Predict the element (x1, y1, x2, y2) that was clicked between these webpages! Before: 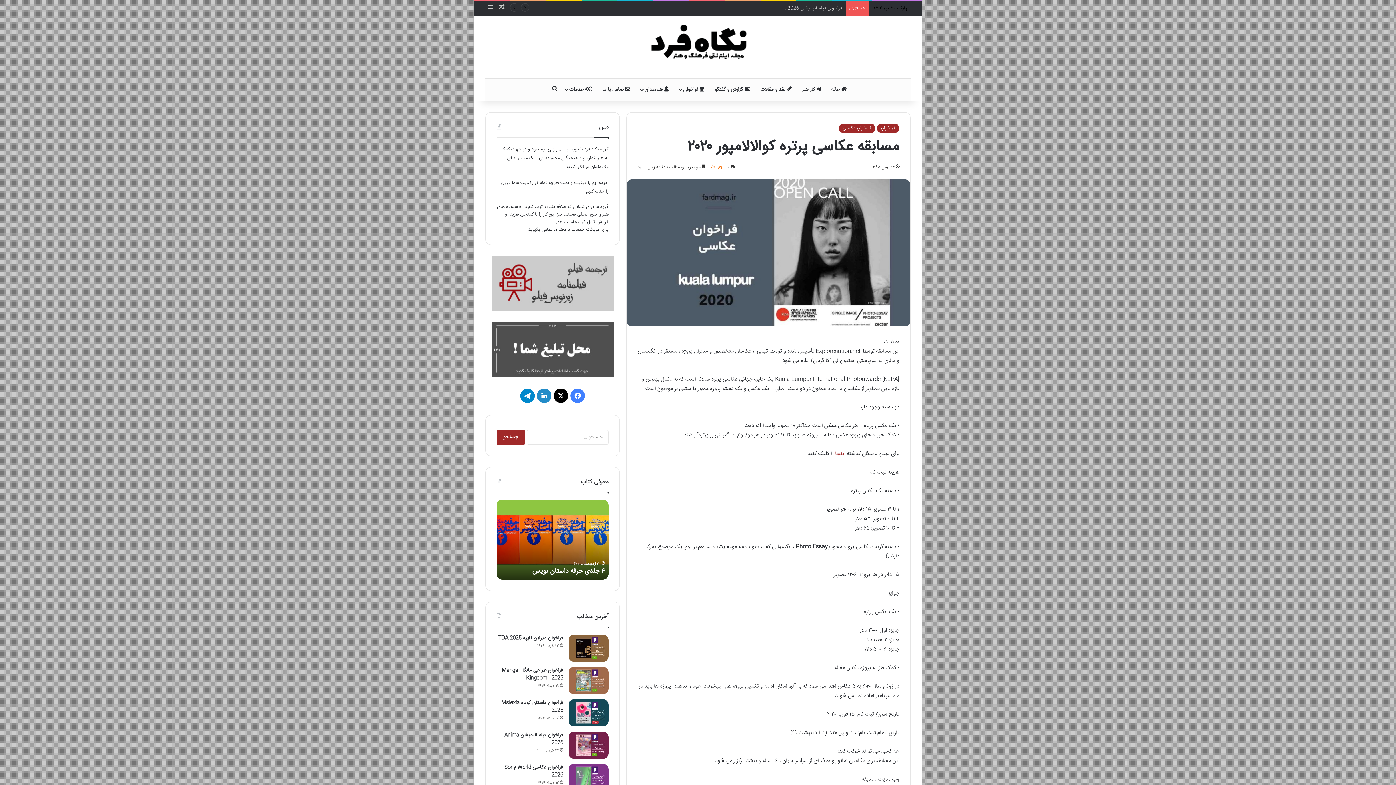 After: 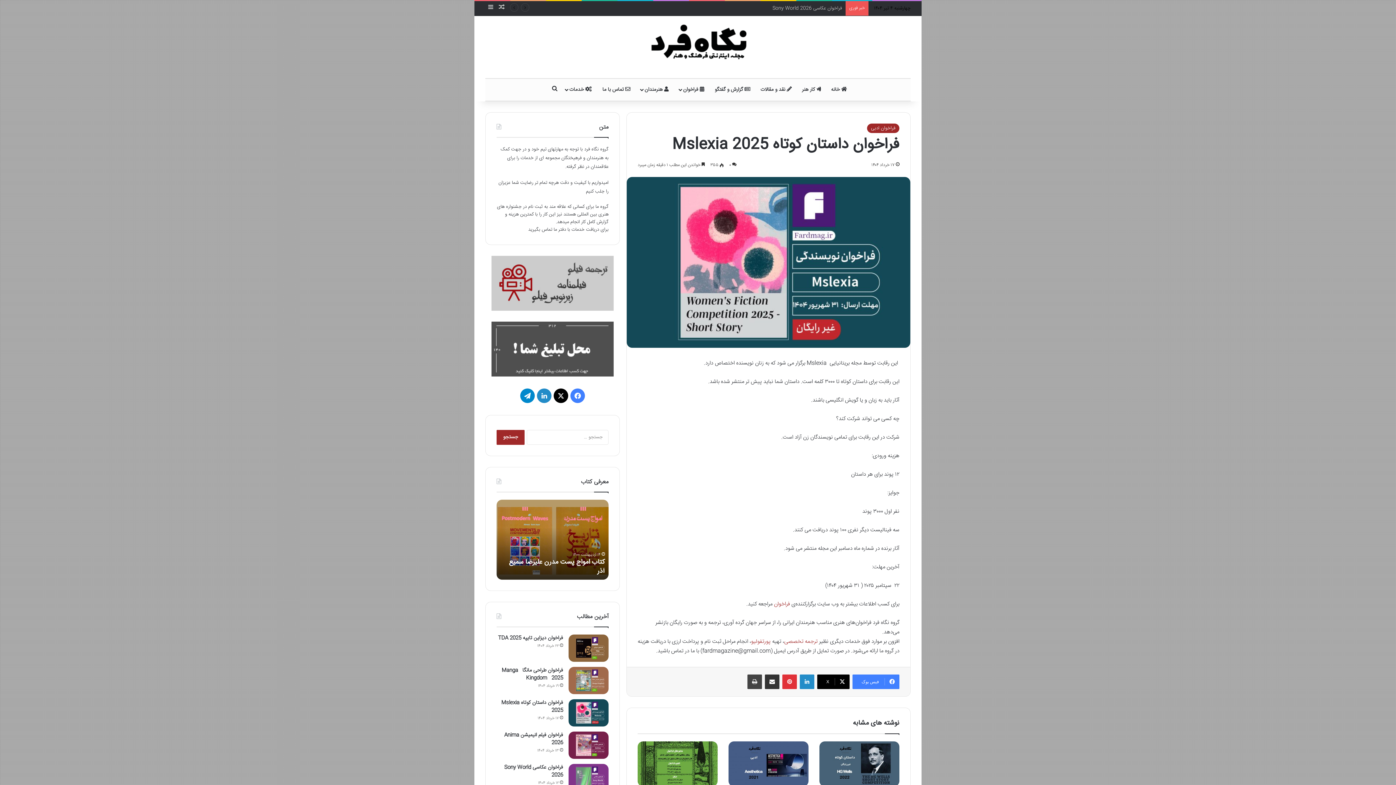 Action: bbox: (568, 699, 608, 726) label: فراخوان داستان کوتاه Mslexia 2025 